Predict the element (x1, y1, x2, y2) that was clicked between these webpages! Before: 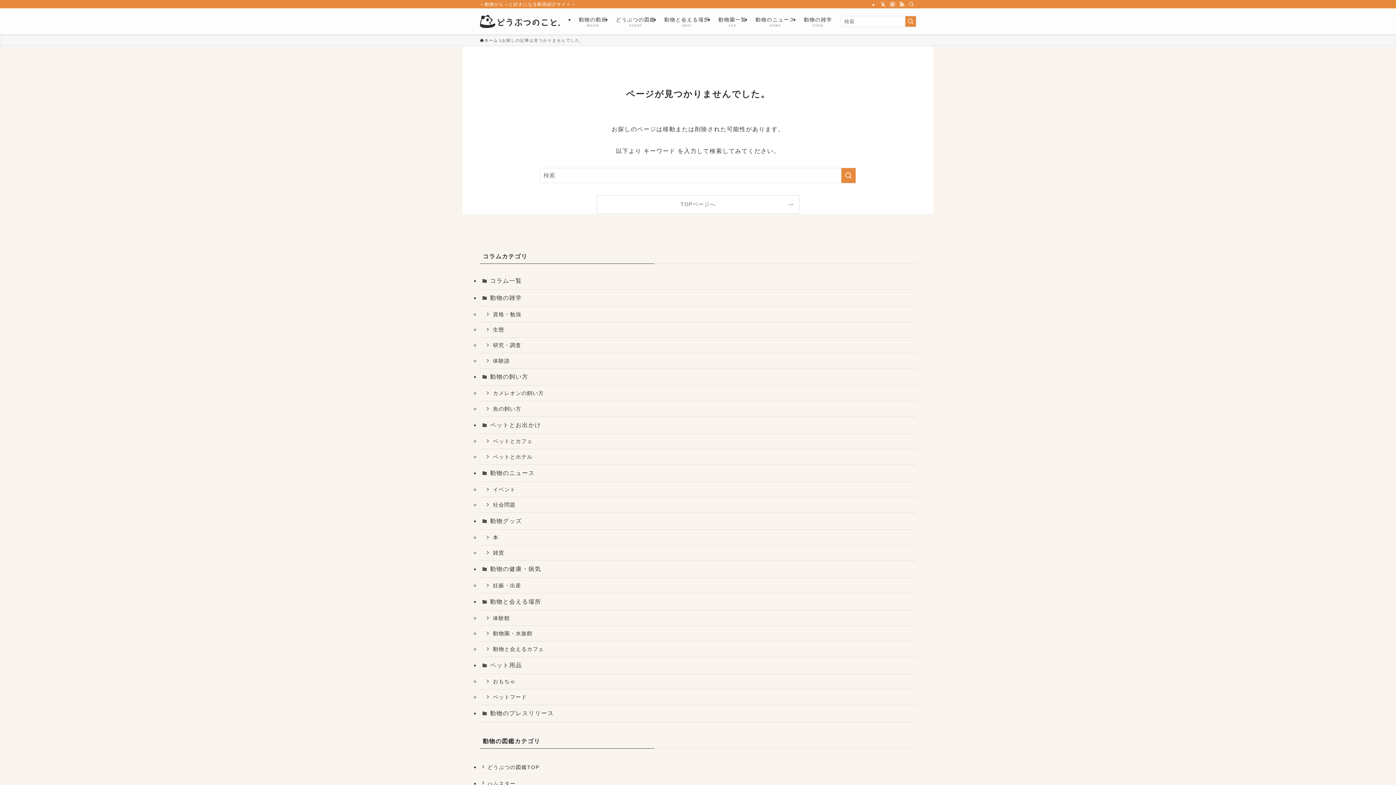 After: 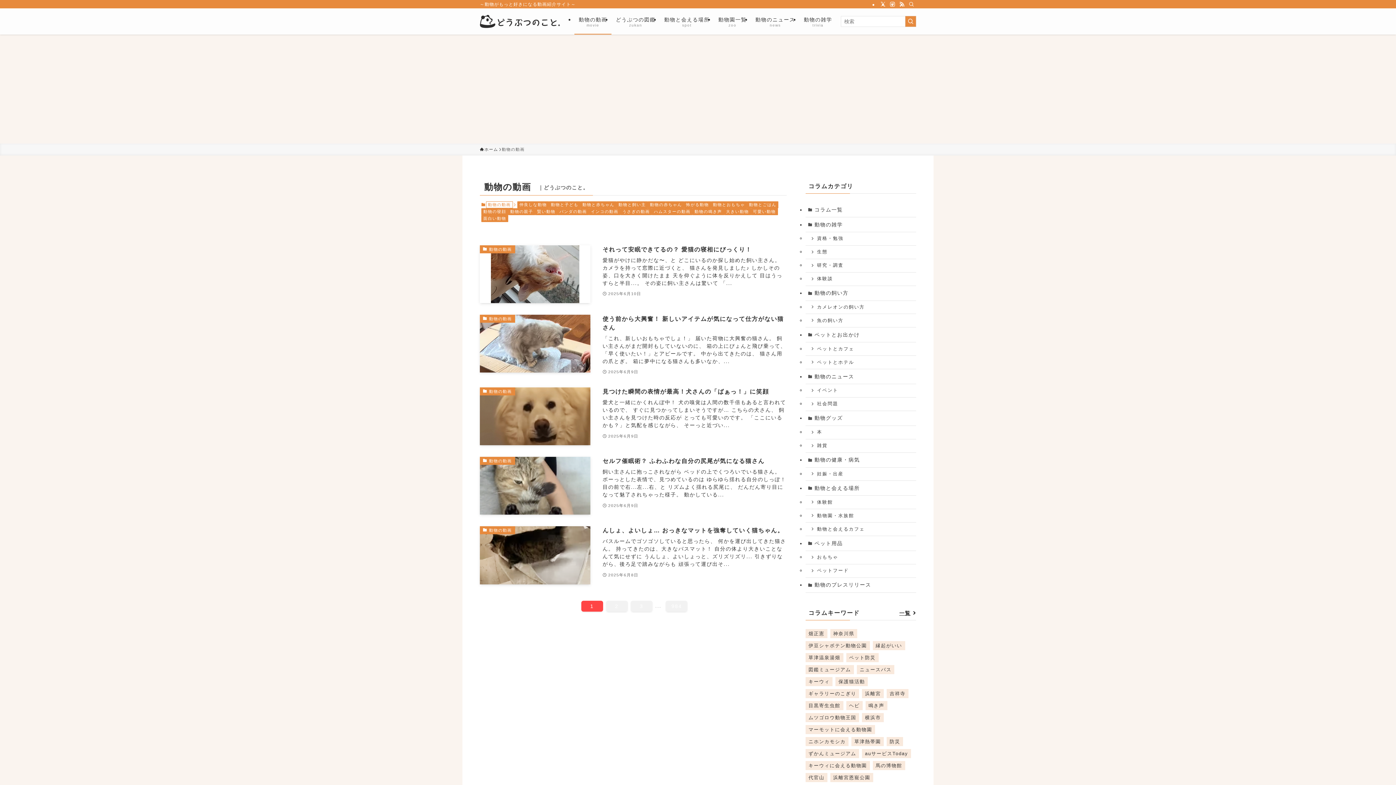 Action: bbox: (574, 8, 611, 34) label: 動物の動画
movie